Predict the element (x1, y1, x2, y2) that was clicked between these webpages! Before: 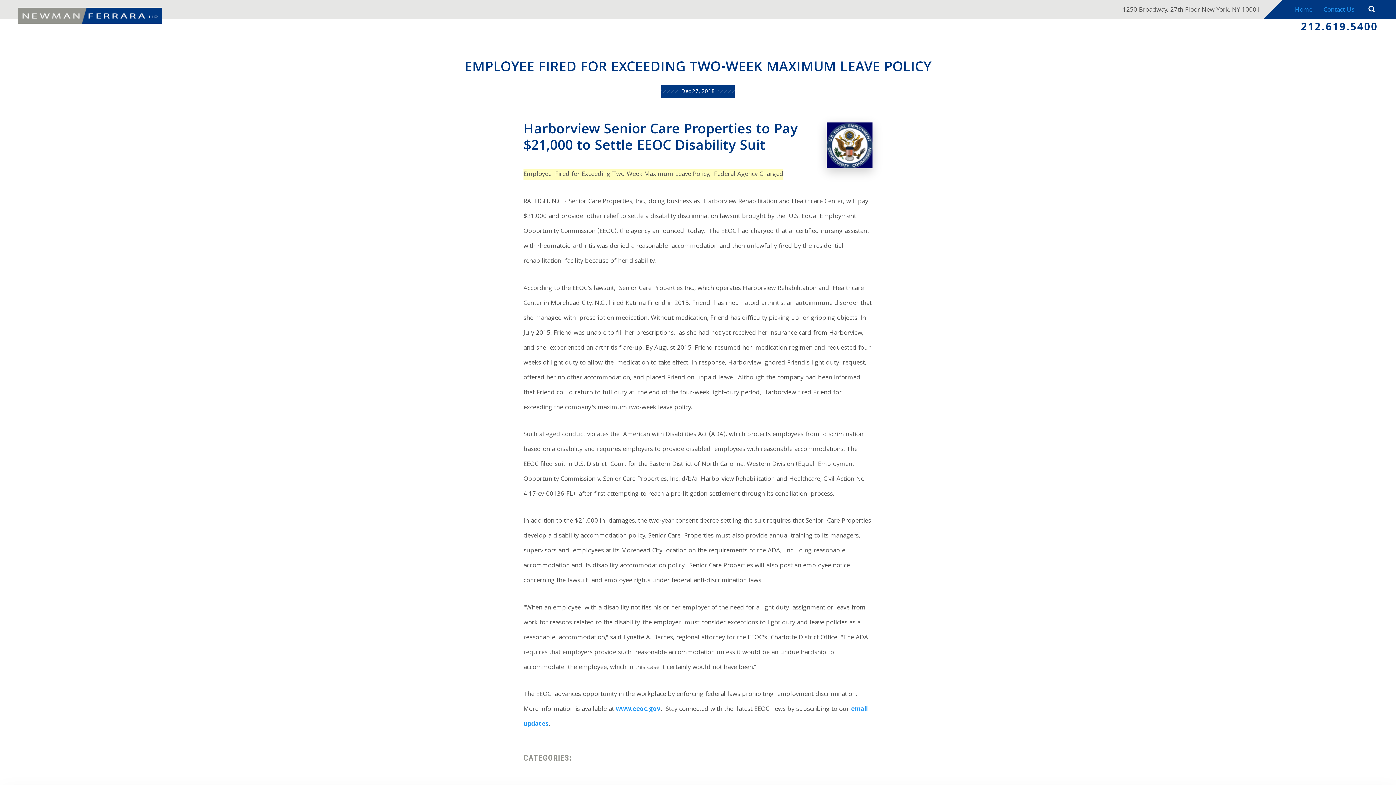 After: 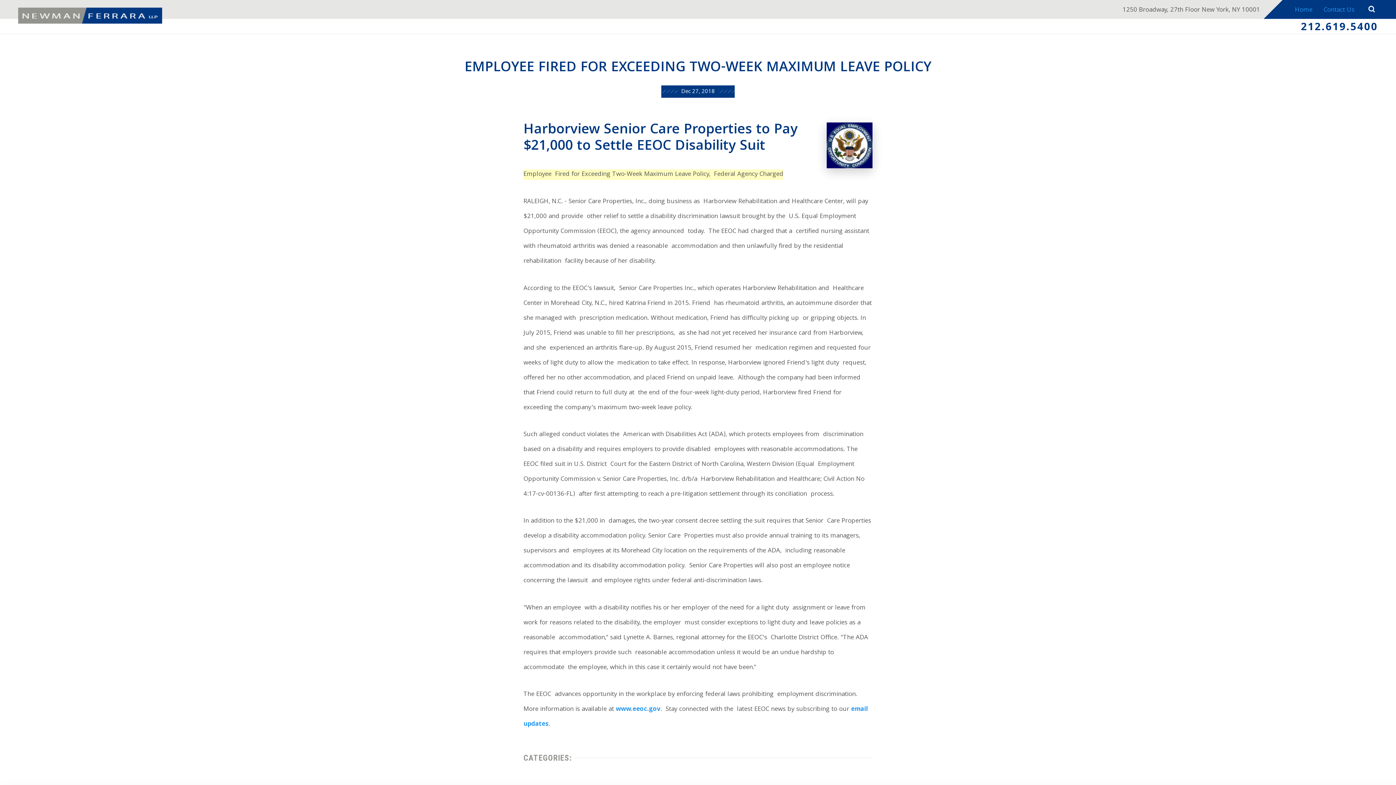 Action: label: 212.619.5400 bbox: (1301, 19, 1378, 36)